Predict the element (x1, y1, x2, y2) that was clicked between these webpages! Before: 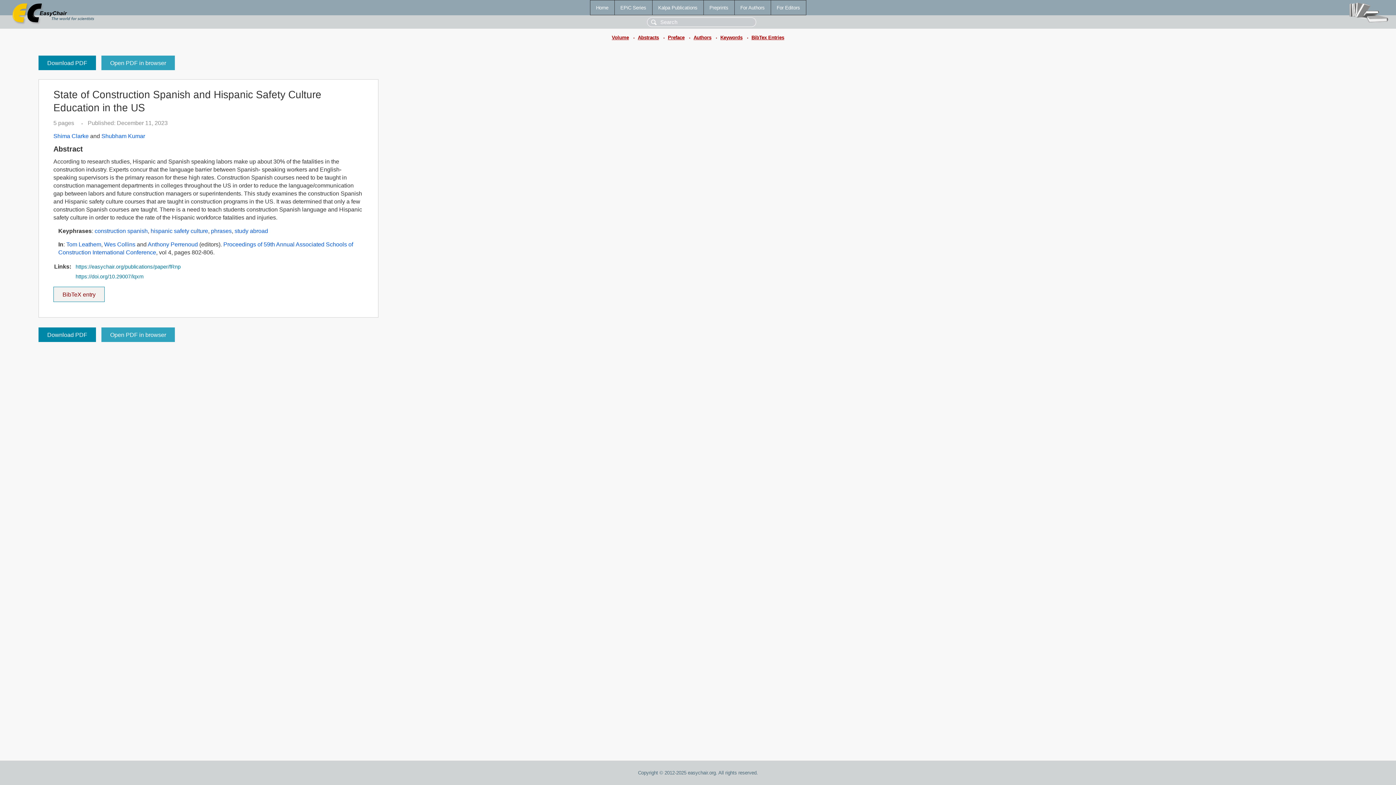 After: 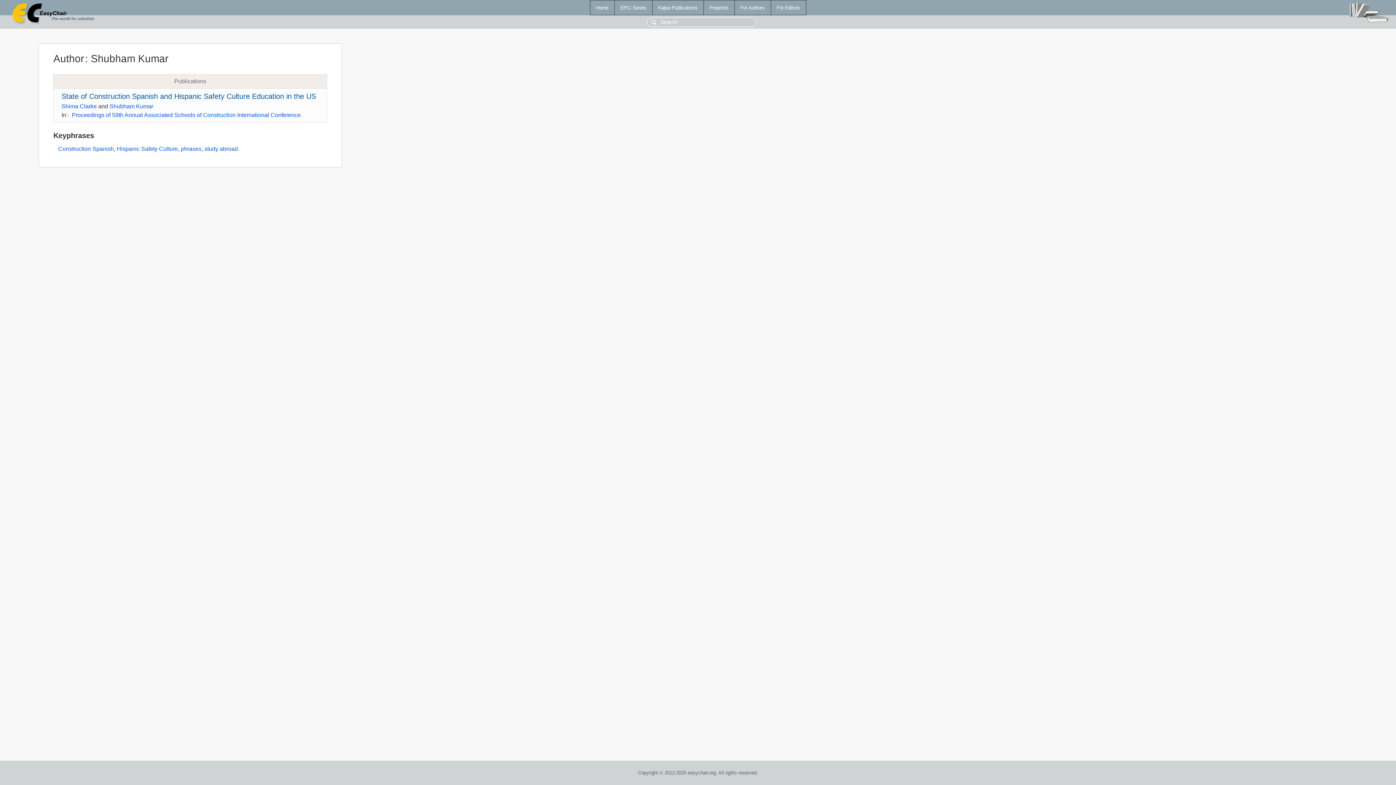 Action: label: Shubham Kumar bbox: (101, 132, 145, 139)